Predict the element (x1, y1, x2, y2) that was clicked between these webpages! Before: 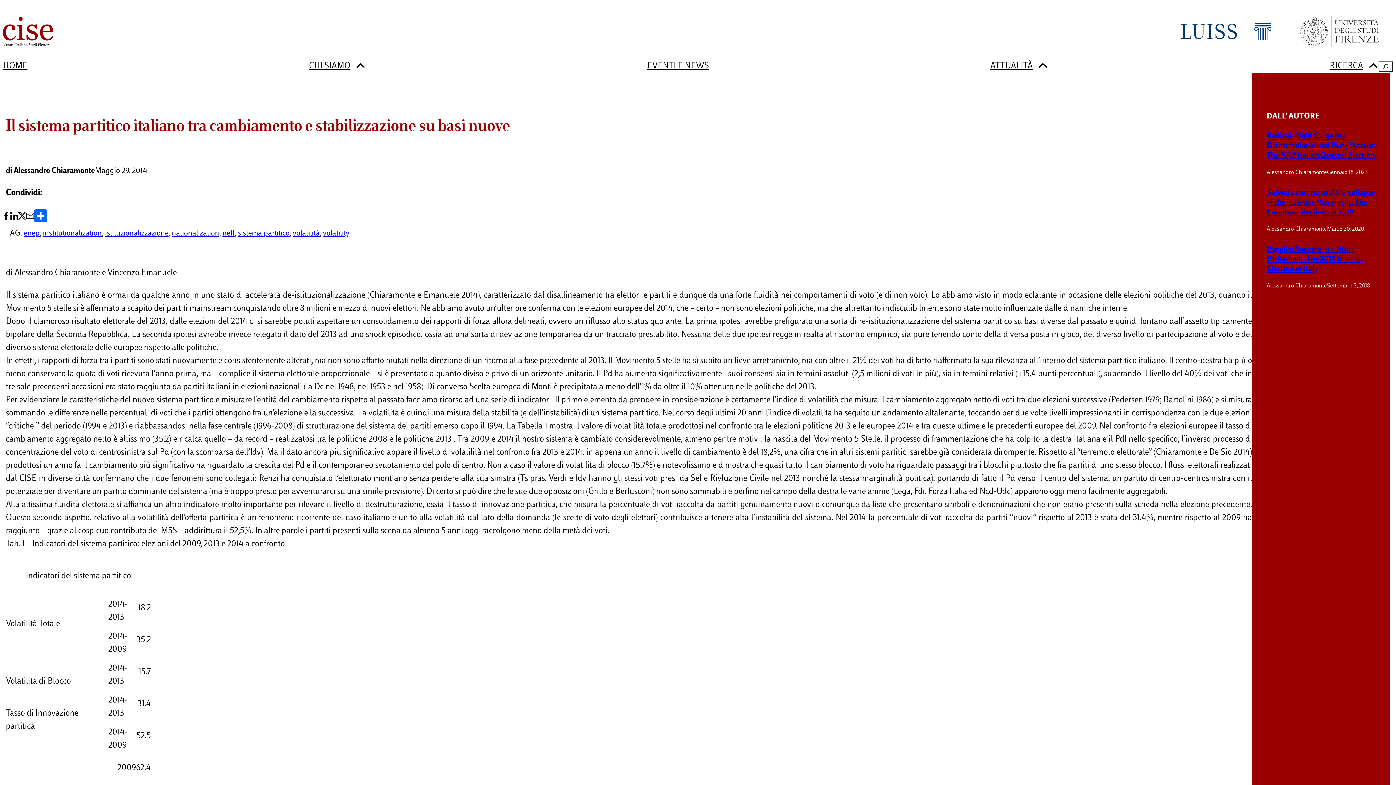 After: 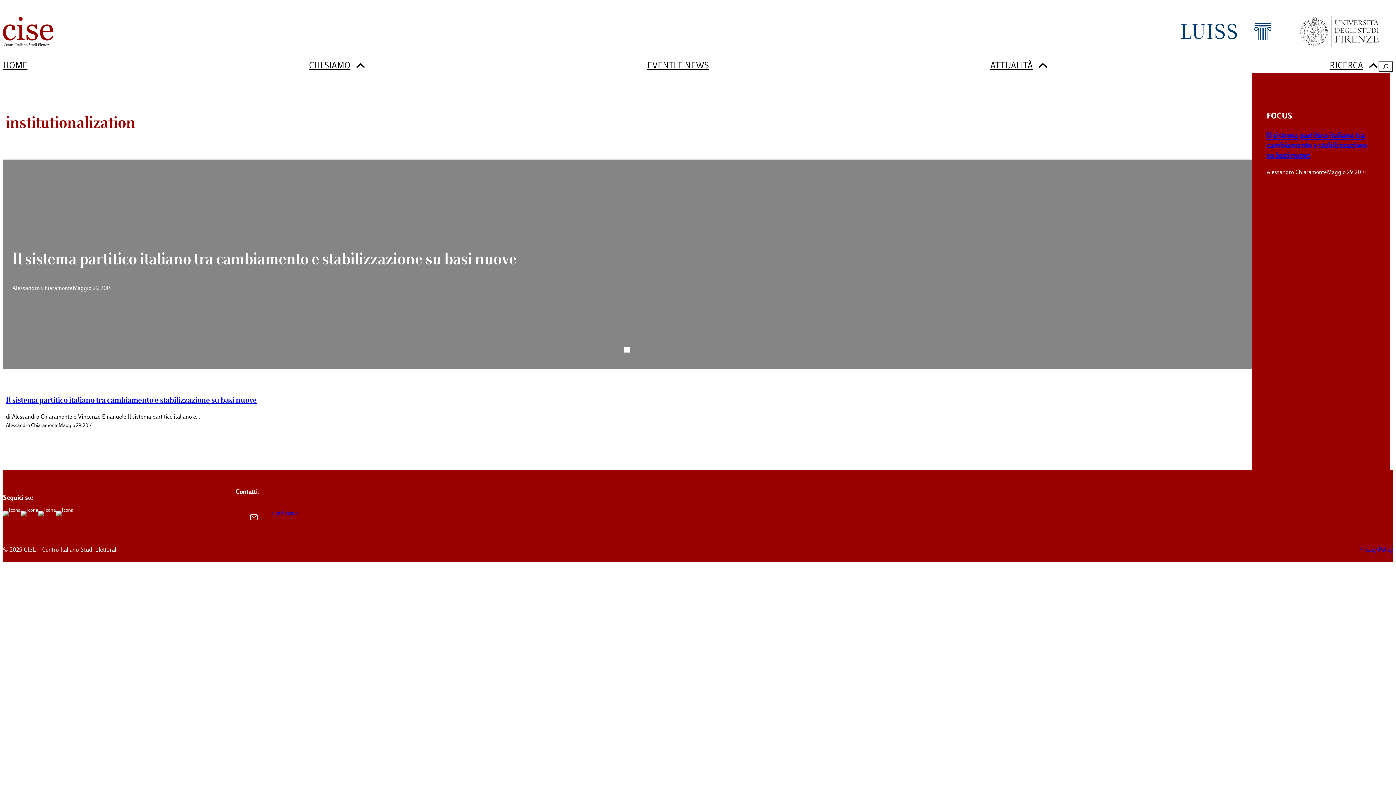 Action: label: institutionalization bbox: (42, 229, 101, 237)